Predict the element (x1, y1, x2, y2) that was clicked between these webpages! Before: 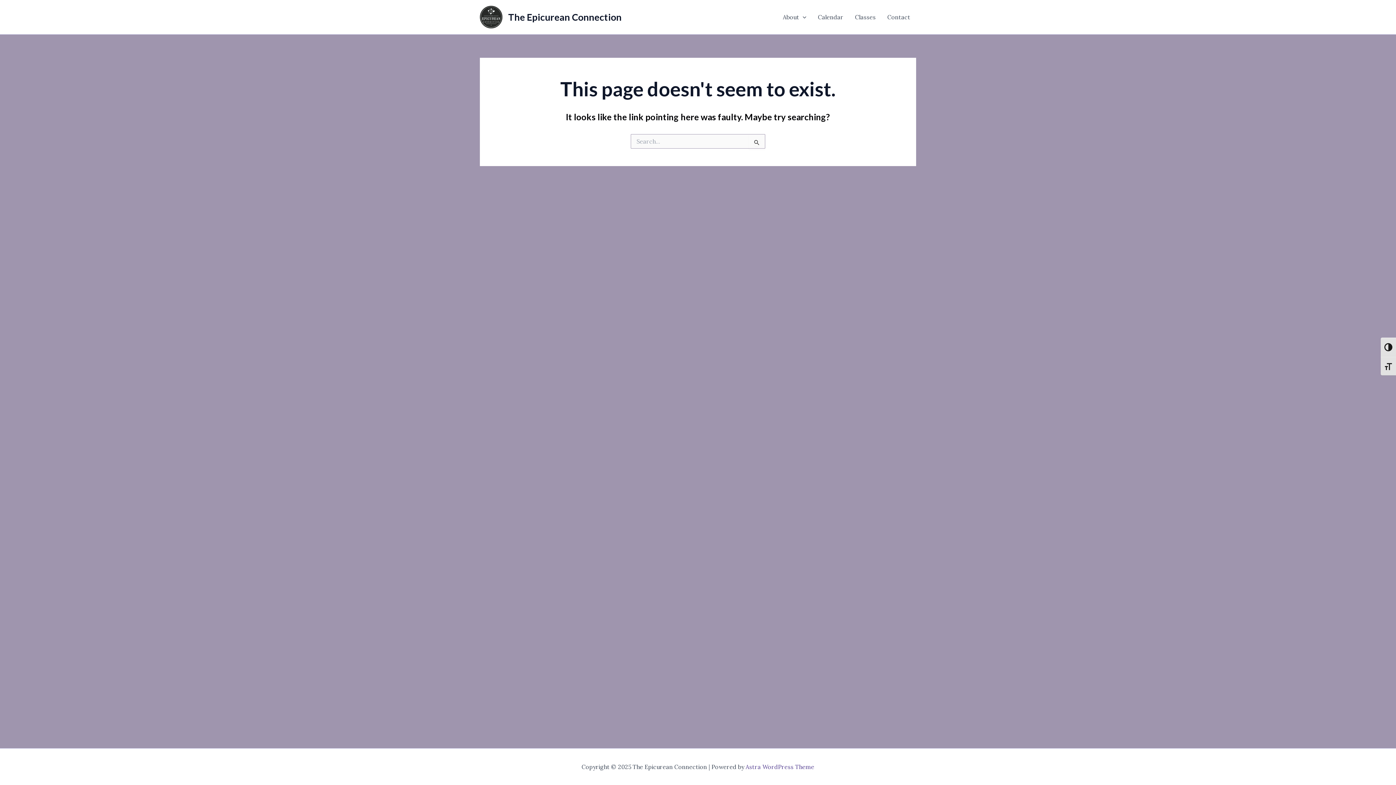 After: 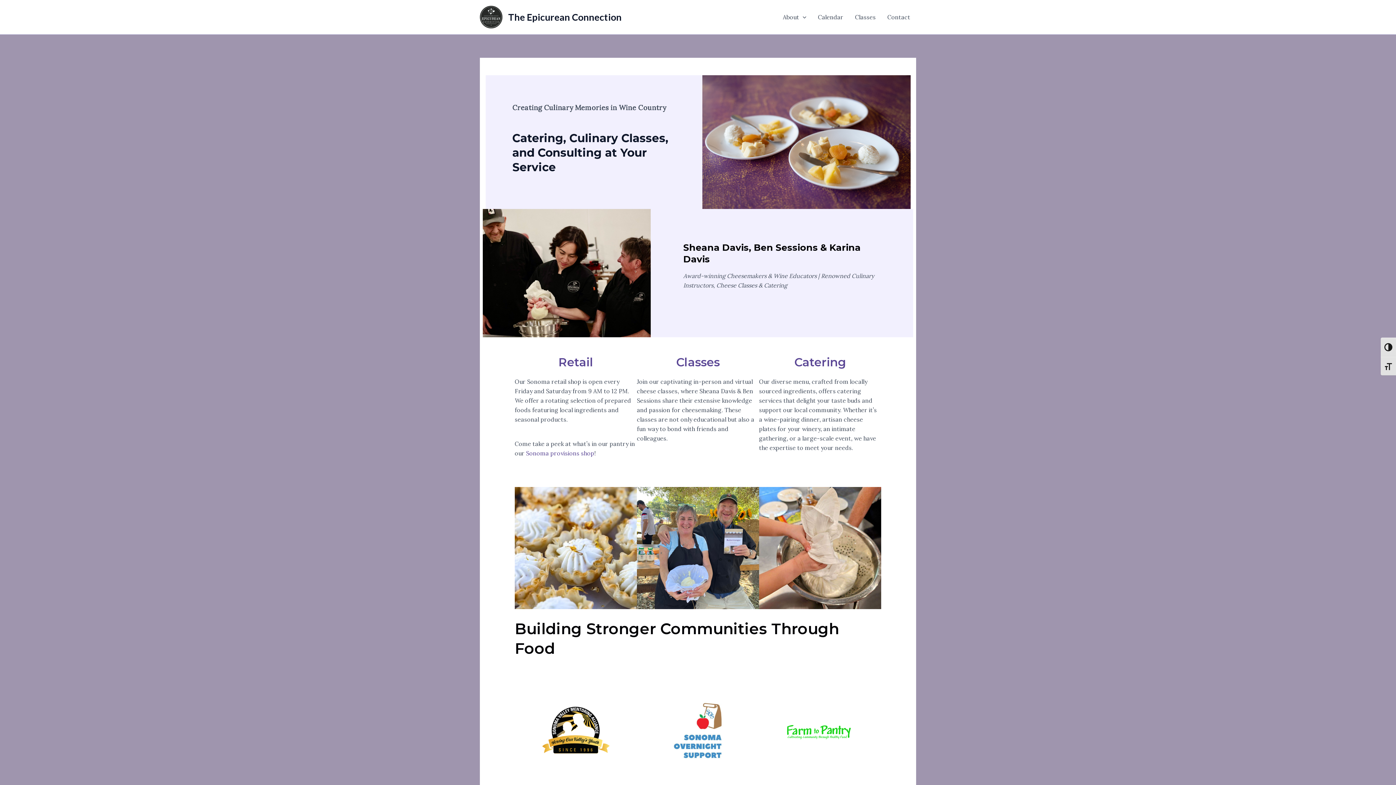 Action: bbox: (480, 12, 502, 20)